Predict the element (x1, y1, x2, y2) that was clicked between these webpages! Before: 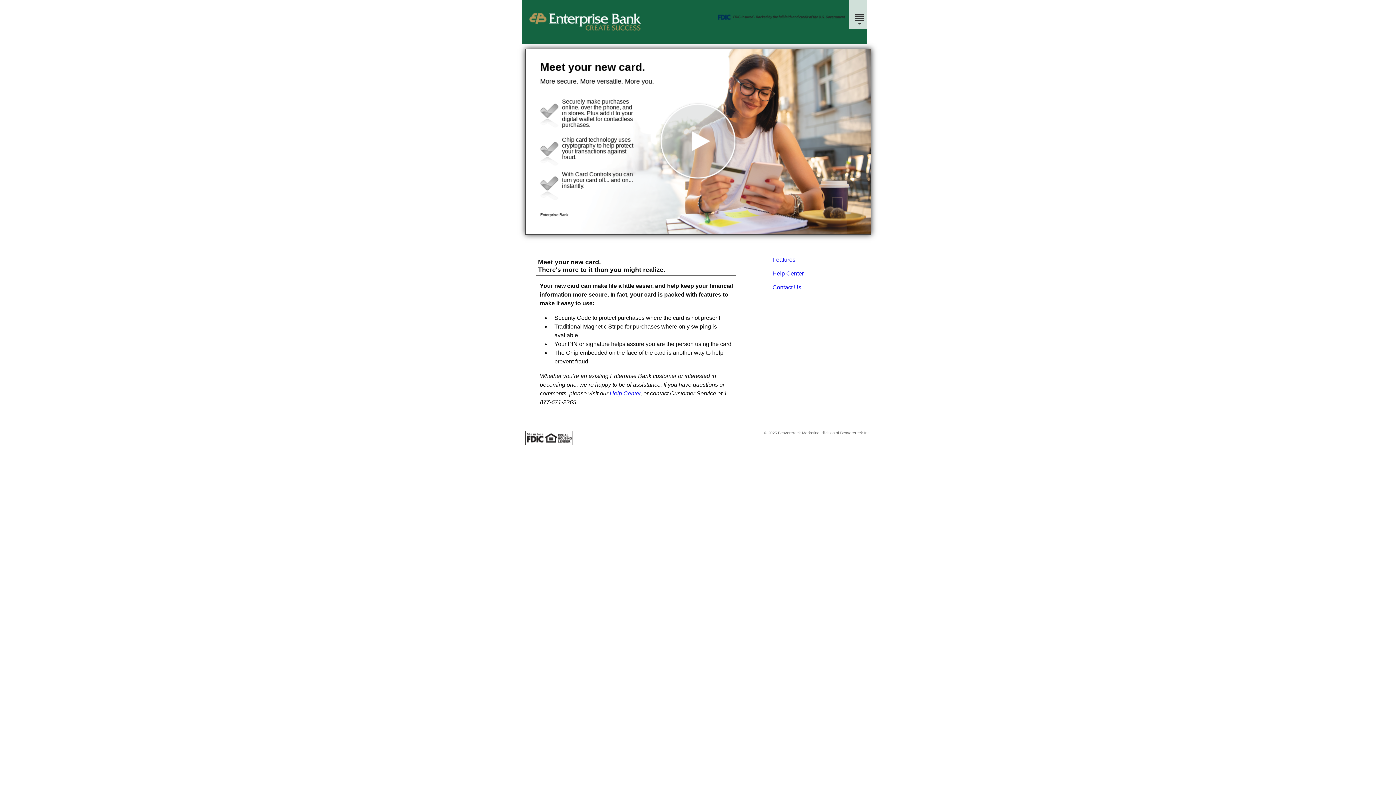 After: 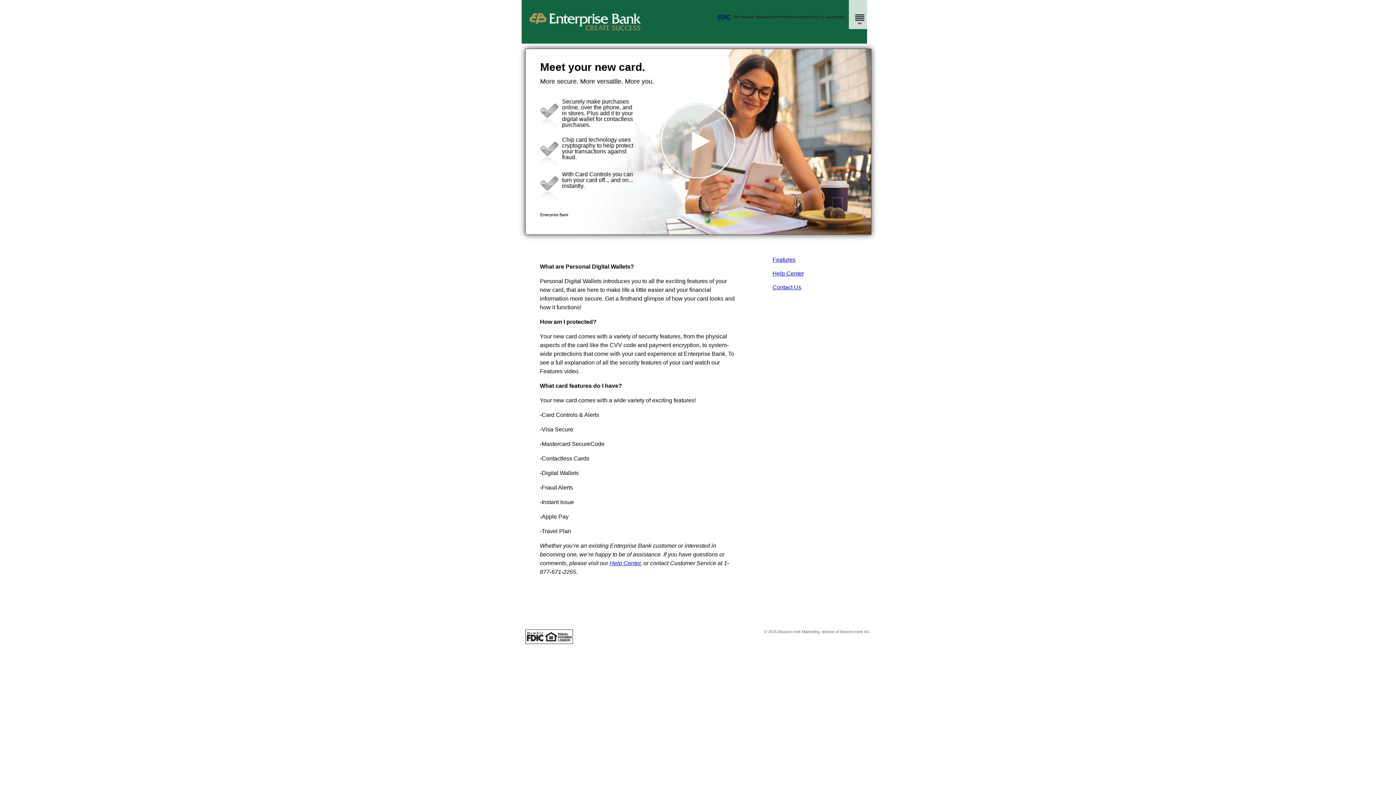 Action: label: Help Center bbox: (769, 266, 870, 280)